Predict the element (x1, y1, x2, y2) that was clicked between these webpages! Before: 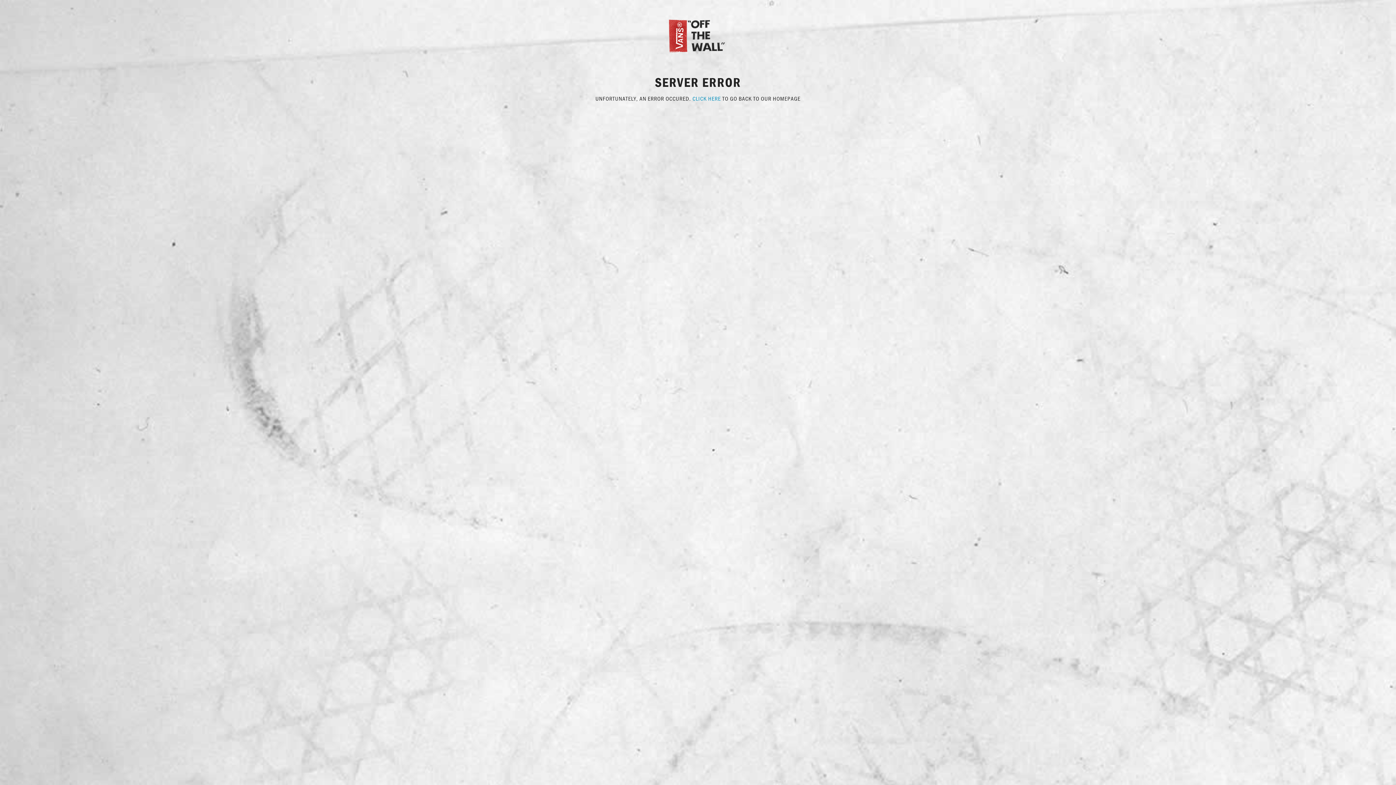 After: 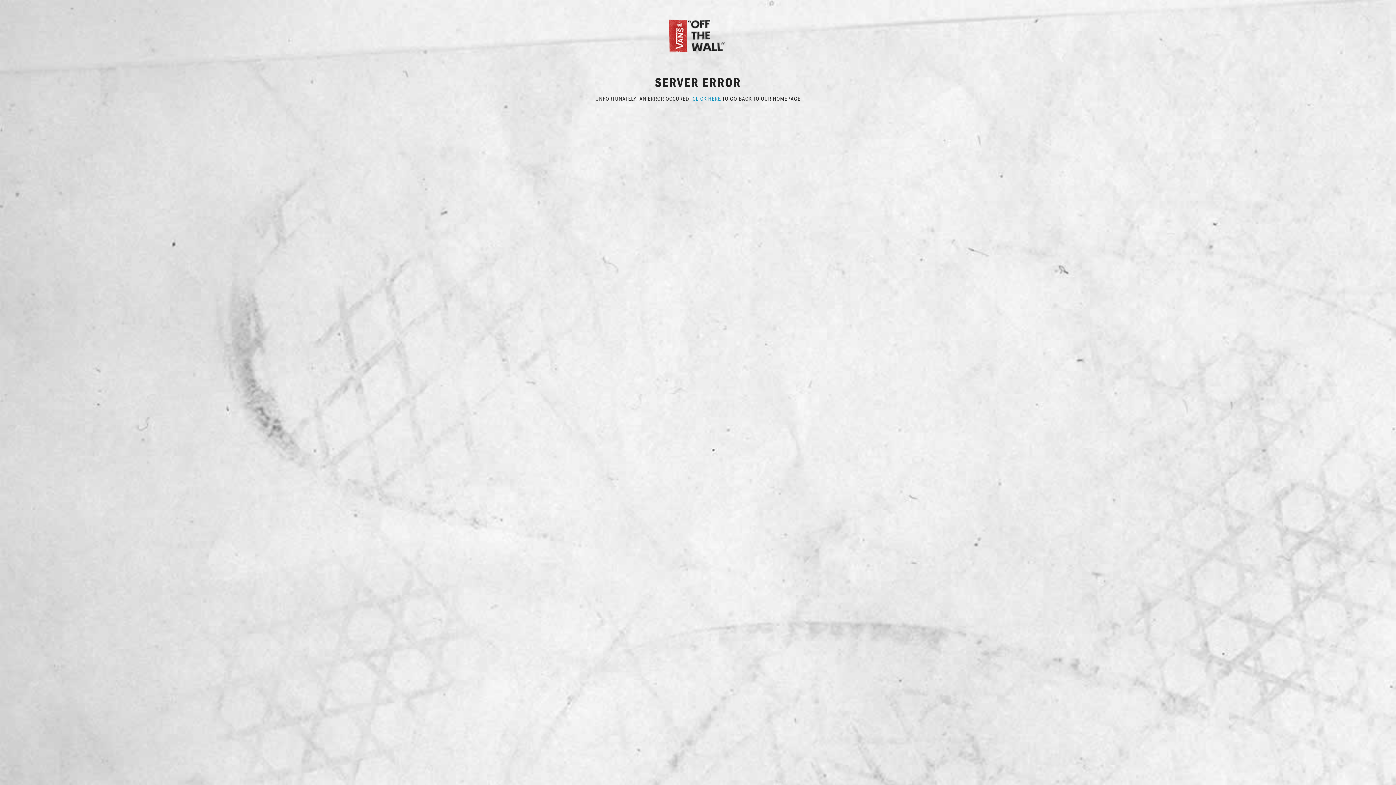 Action: bbox: (667, 31, 729, 38)